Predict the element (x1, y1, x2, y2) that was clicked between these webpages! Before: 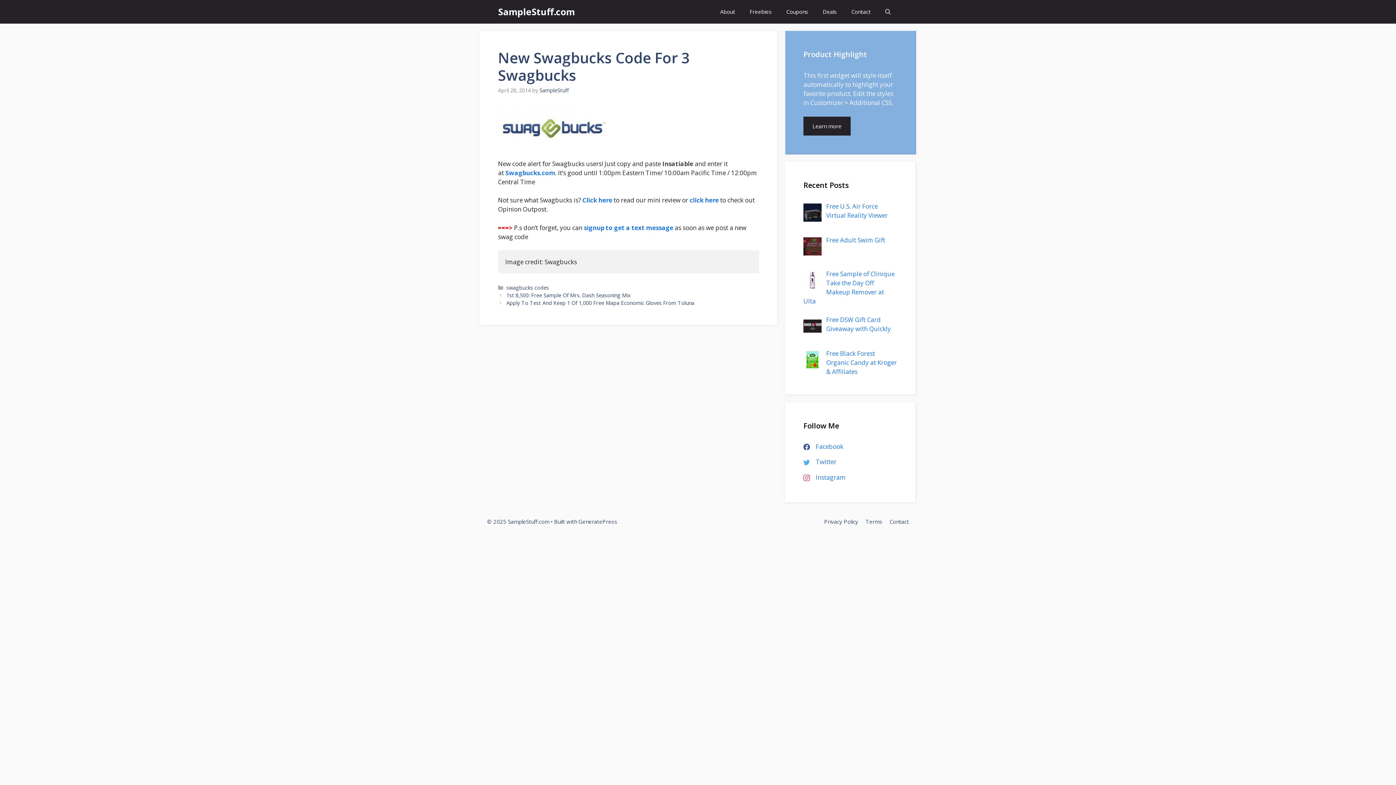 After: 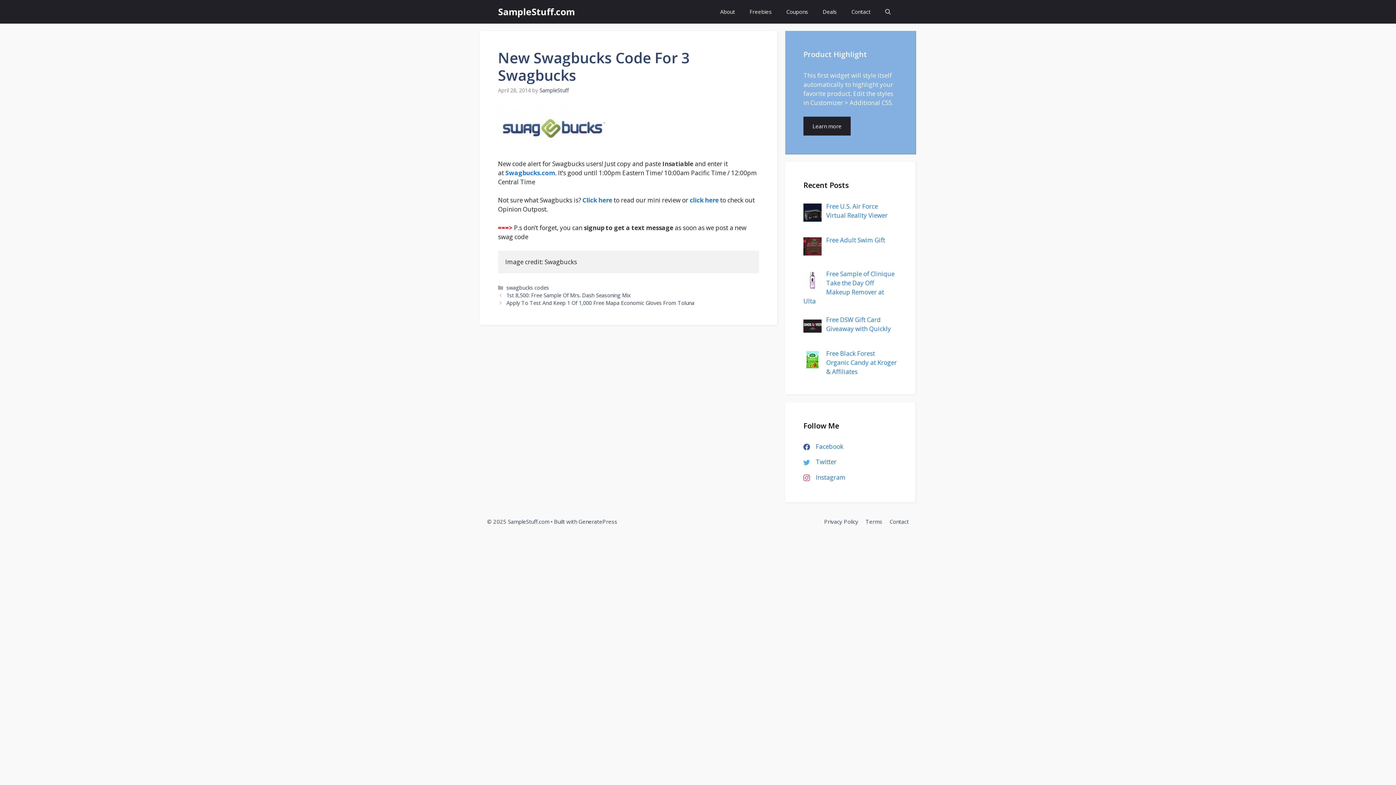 Action: label: signup to get a text message bbox: (584, 223, 673, 231)